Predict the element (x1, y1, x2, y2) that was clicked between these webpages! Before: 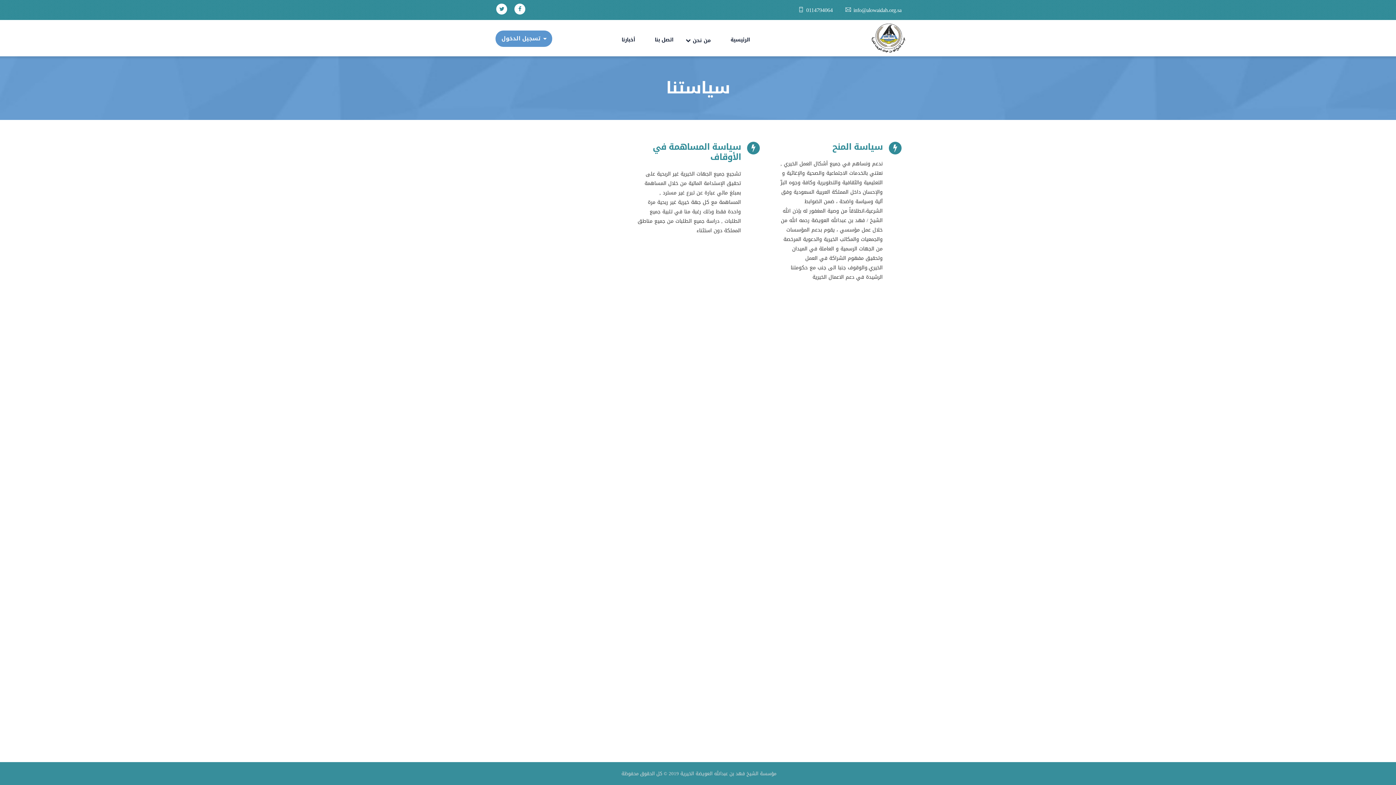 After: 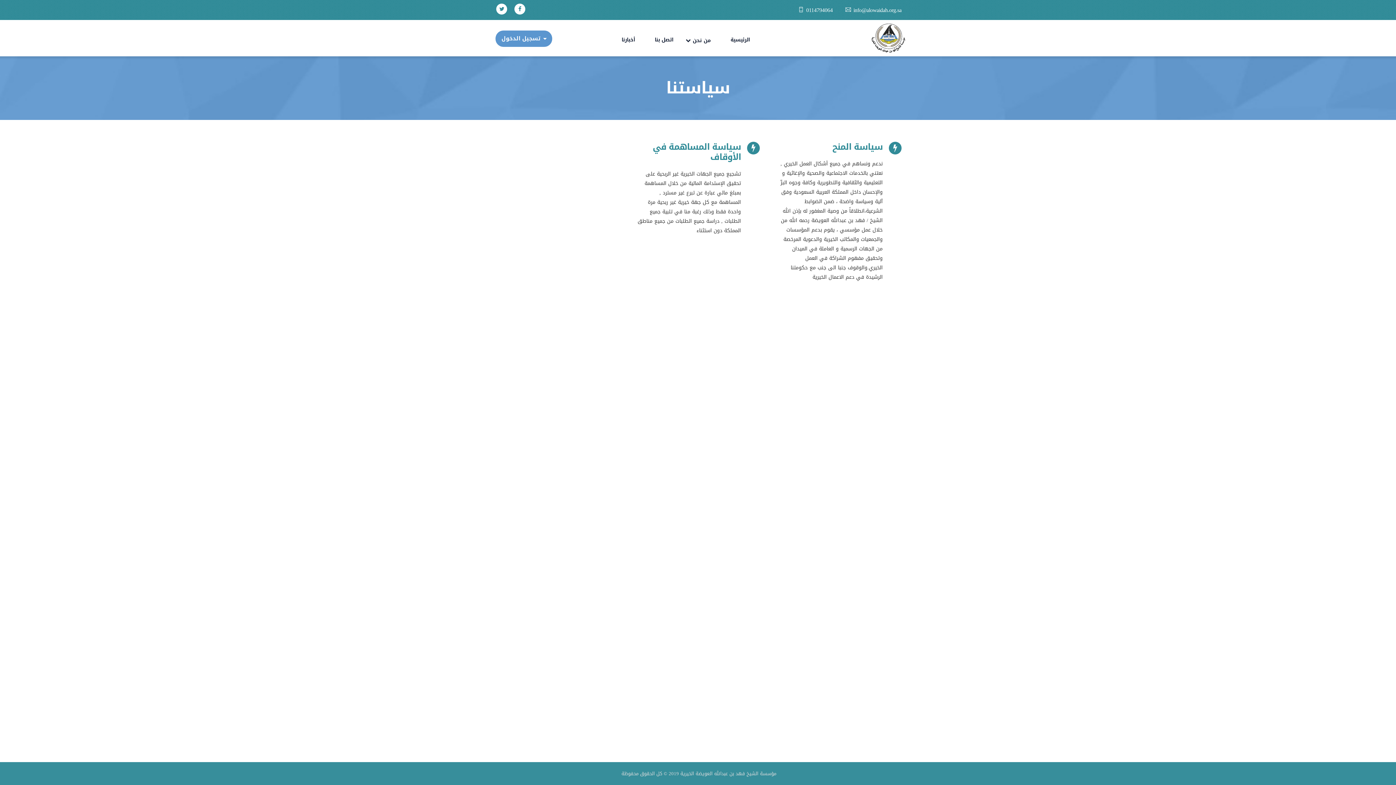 Action: label:  0114794064 bbox: (798, 6, 836, 14)